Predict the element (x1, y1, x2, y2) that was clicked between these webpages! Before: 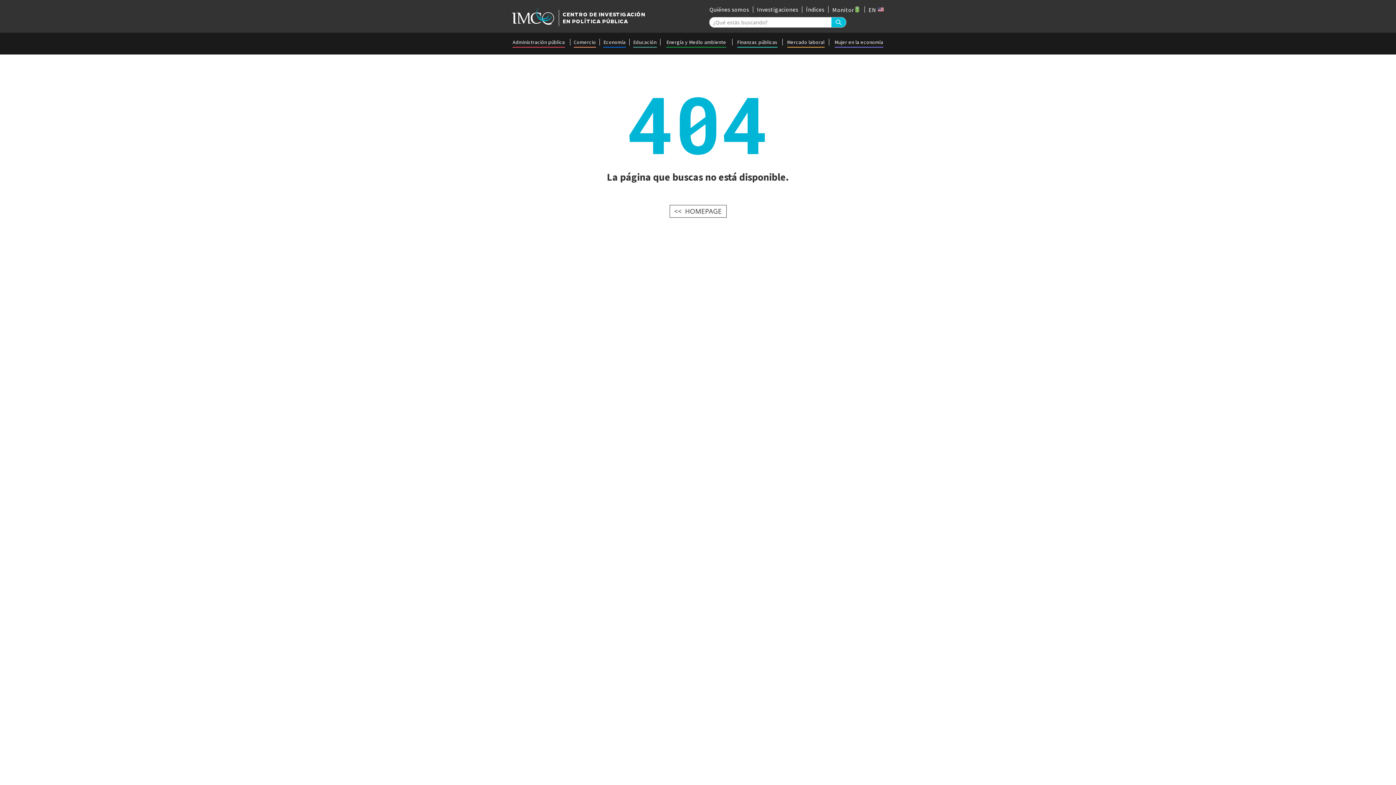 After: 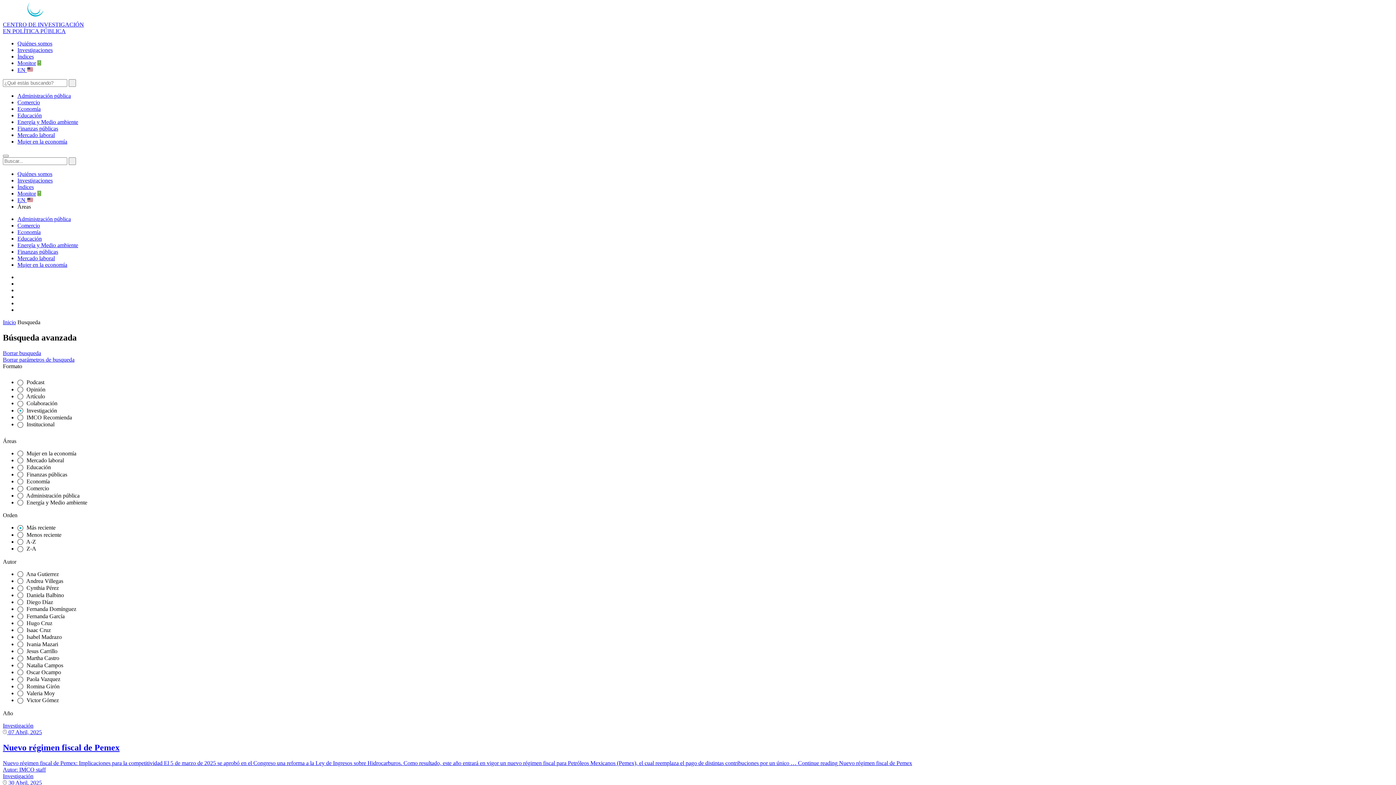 Action: label: Investigaciones bbox: (757, 5, 798, 13)